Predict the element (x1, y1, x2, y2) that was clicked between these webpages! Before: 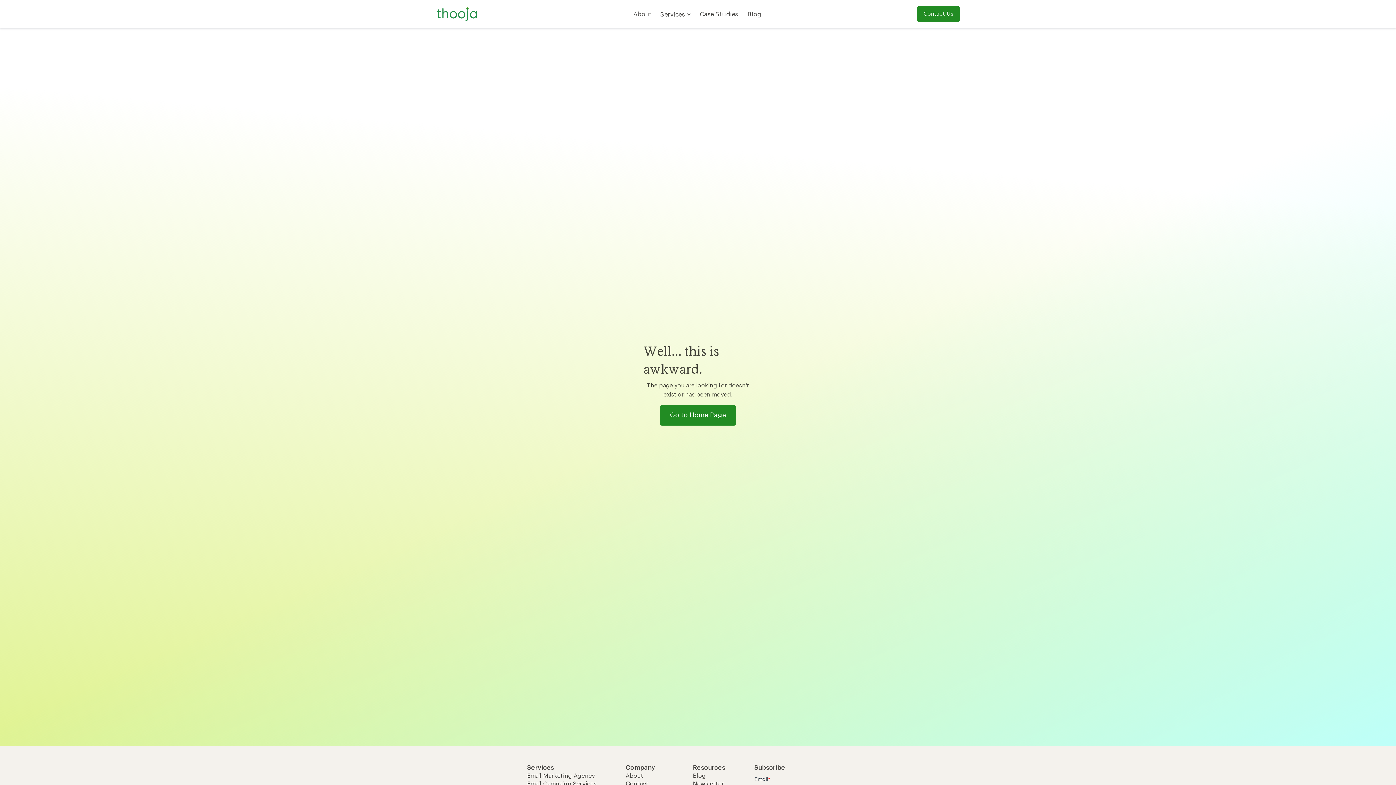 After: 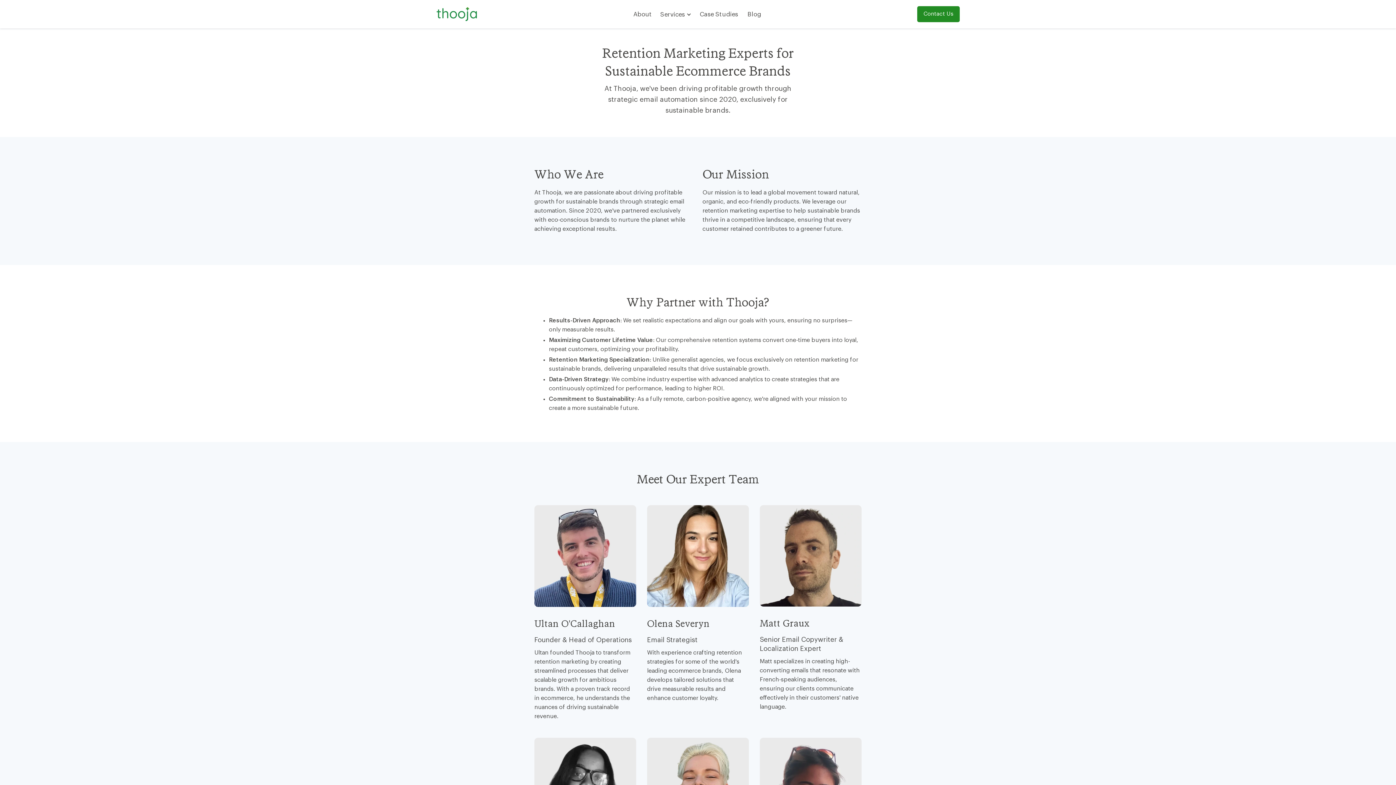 Action: bbox: (625, 772, 643, 780) label: About